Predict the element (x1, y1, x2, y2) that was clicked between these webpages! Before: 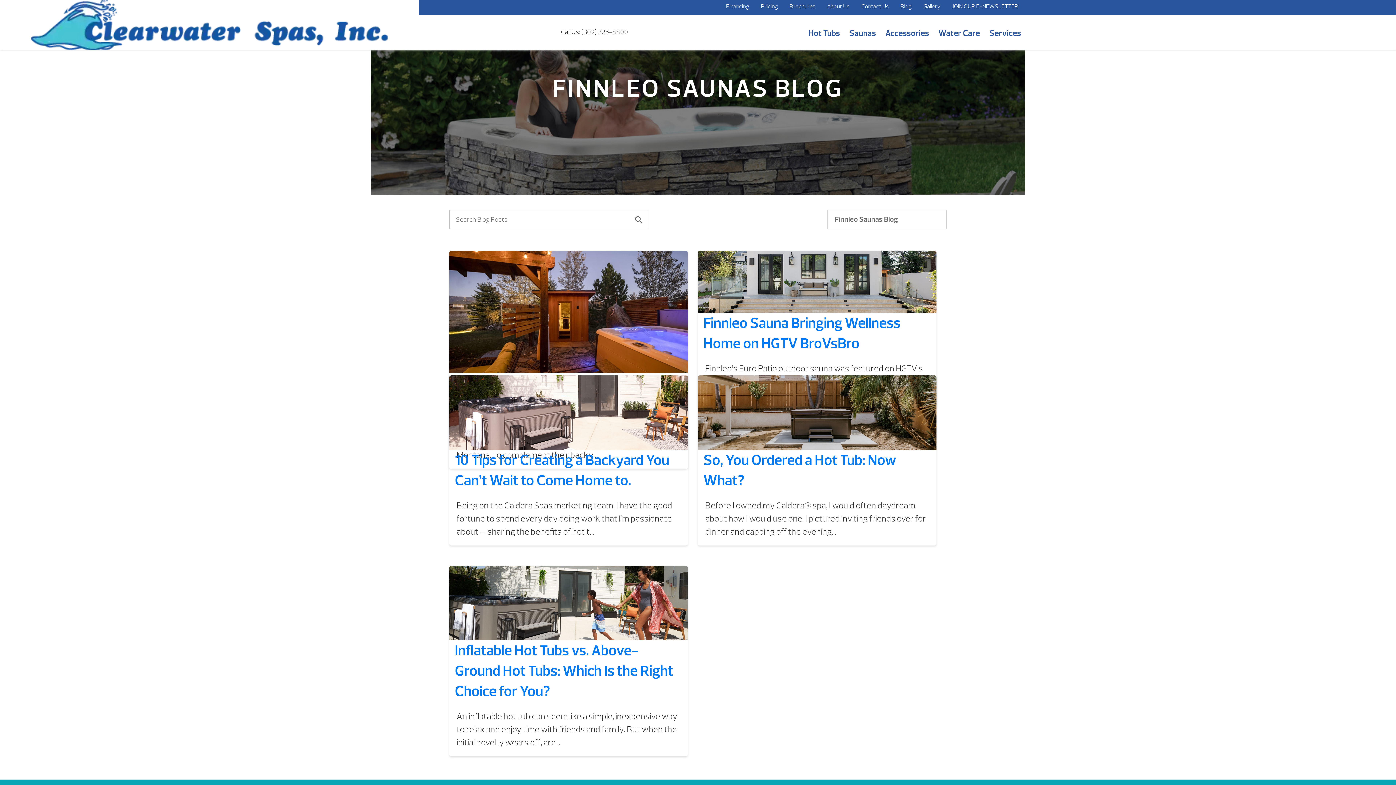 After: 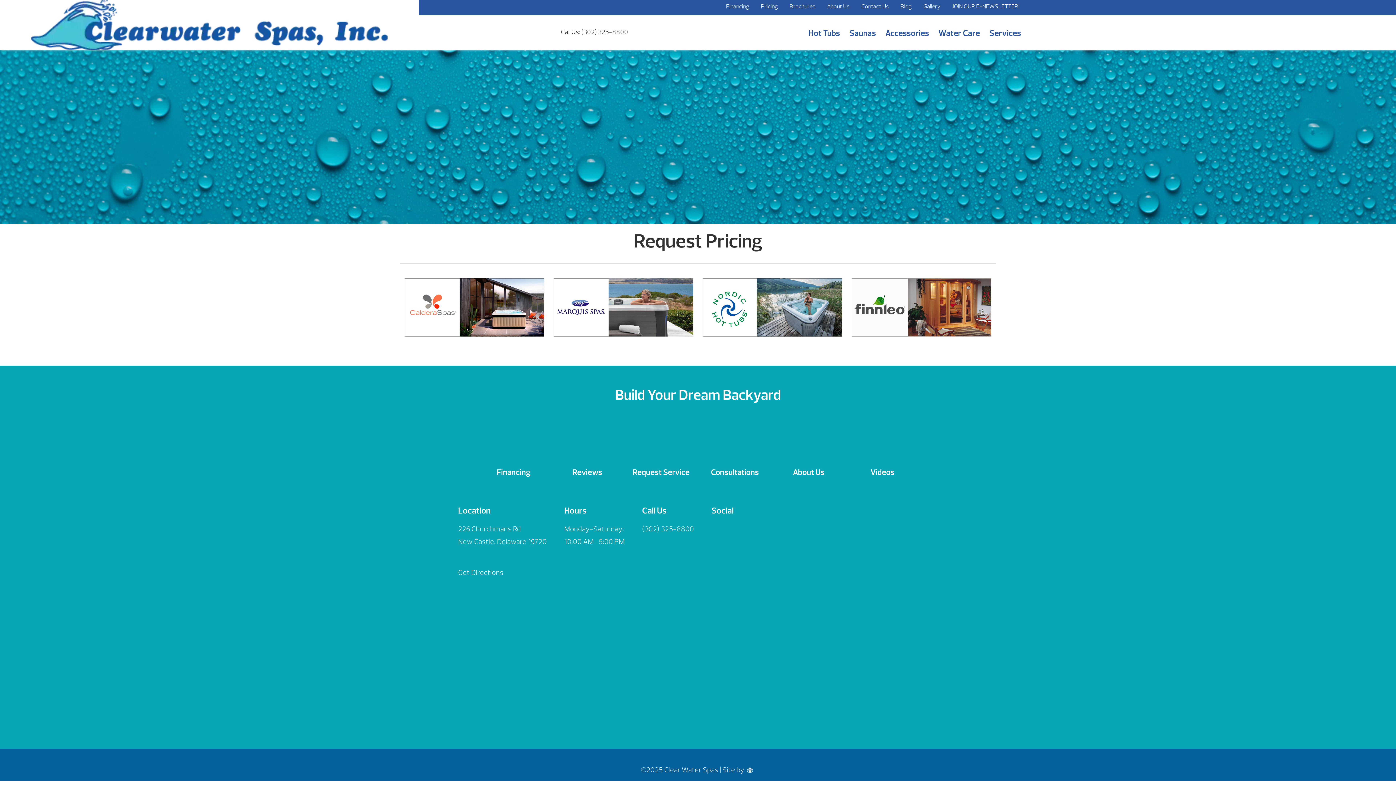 Action: bbox: (755, 0, 784, 13) label: Pricing